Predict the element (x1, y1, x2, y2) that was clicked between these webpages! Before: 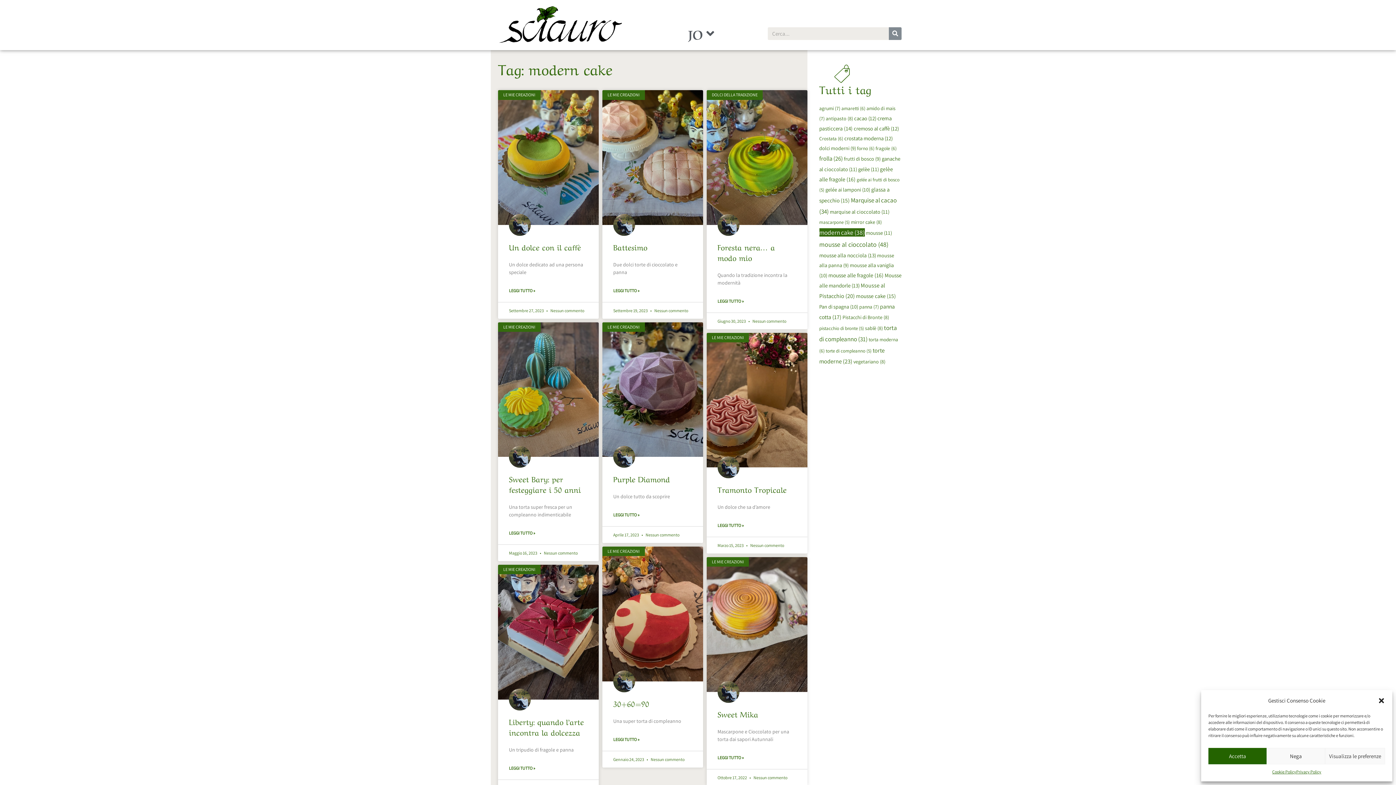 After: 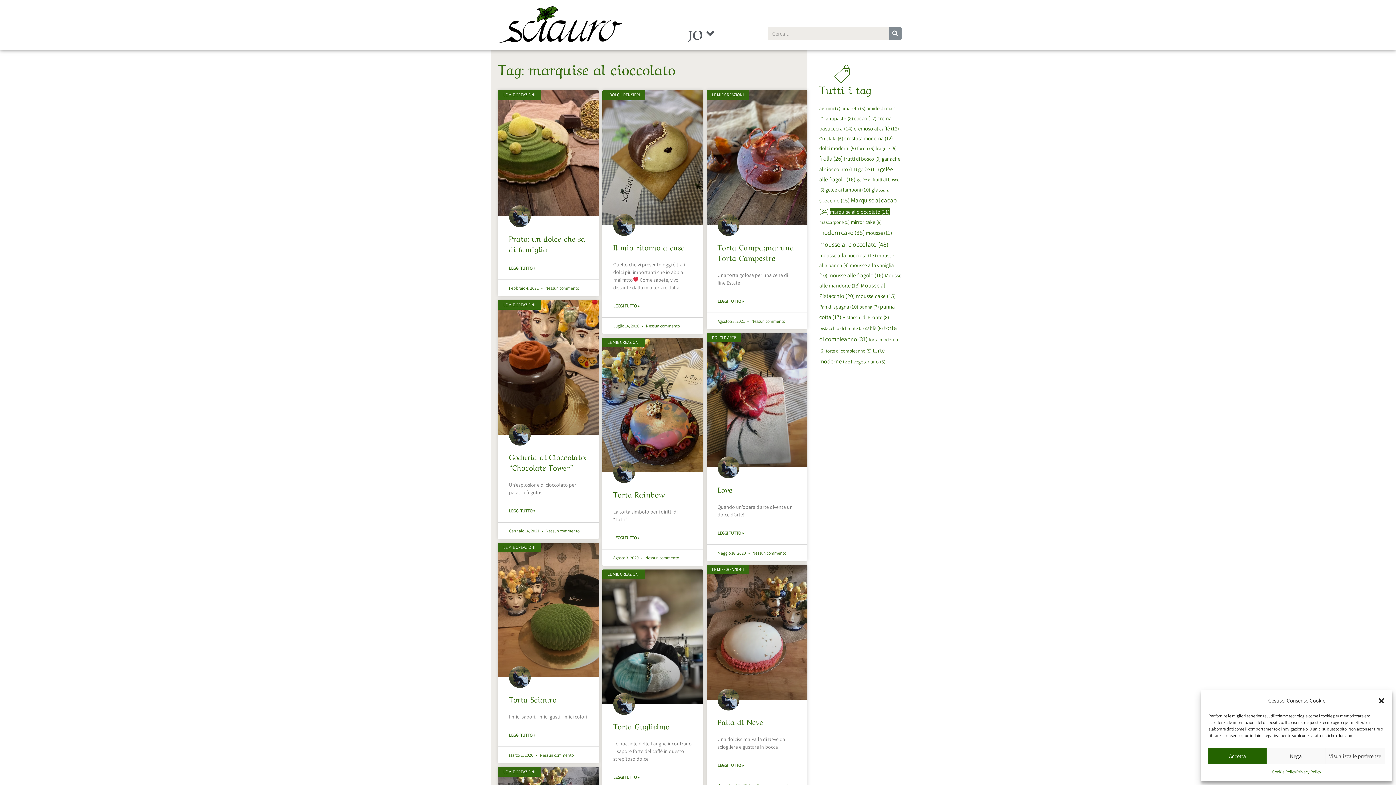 Action: bbox: (830, 208, 889, 215) label: marquise al cioccolato (11 elementi)